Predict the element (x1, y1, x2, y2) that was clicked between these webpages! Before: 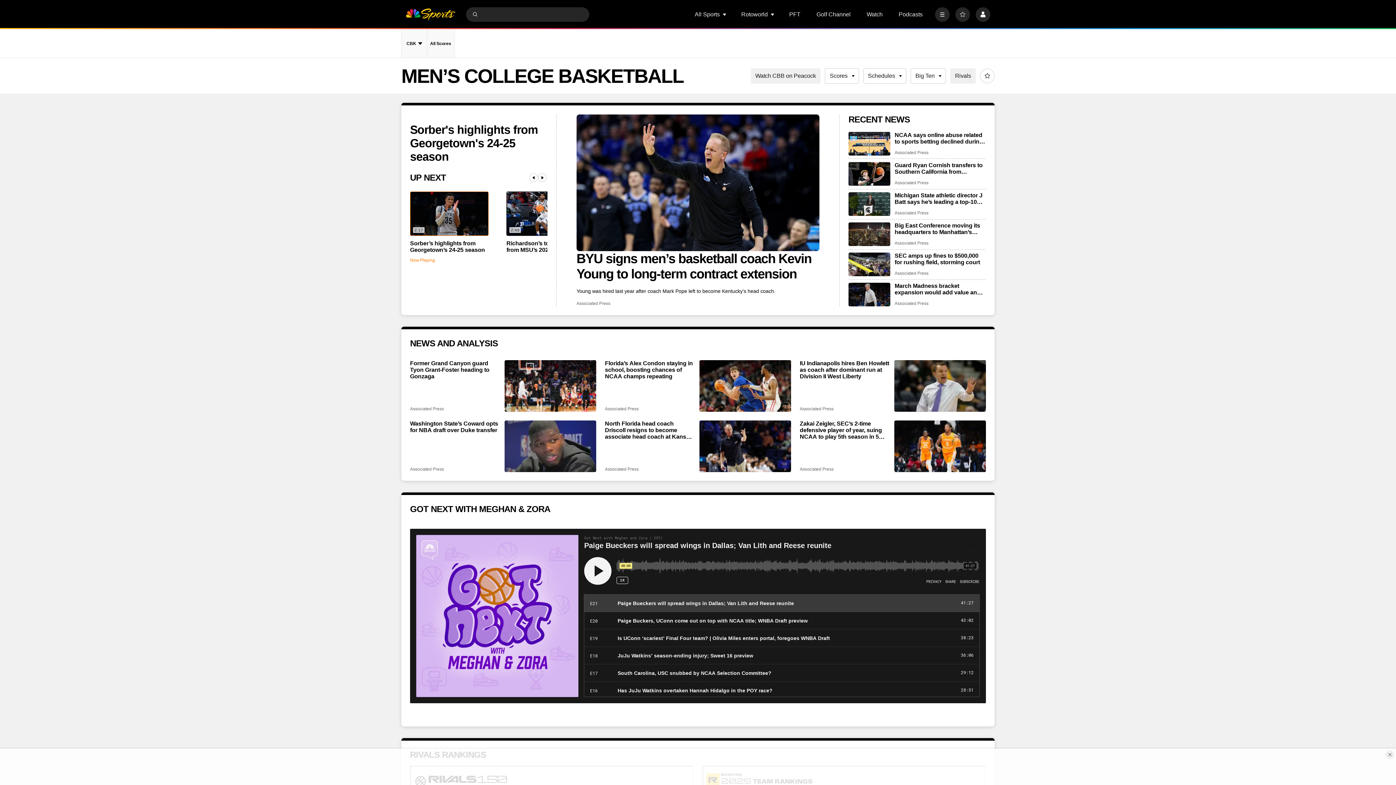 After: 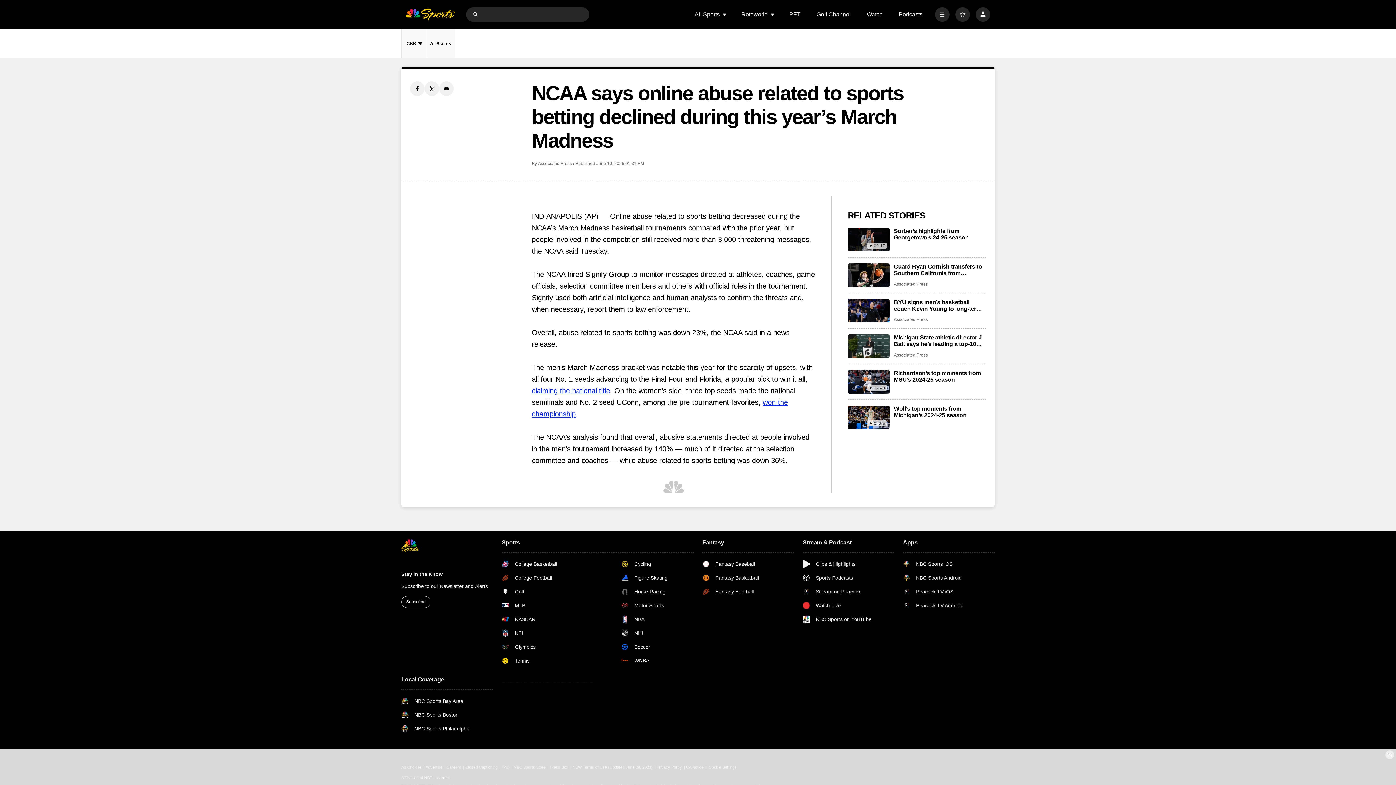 Action: bbox: (894, 132, 986, 145) label: NCAA says online abuse related to sports betting declined during this year’s March Madness